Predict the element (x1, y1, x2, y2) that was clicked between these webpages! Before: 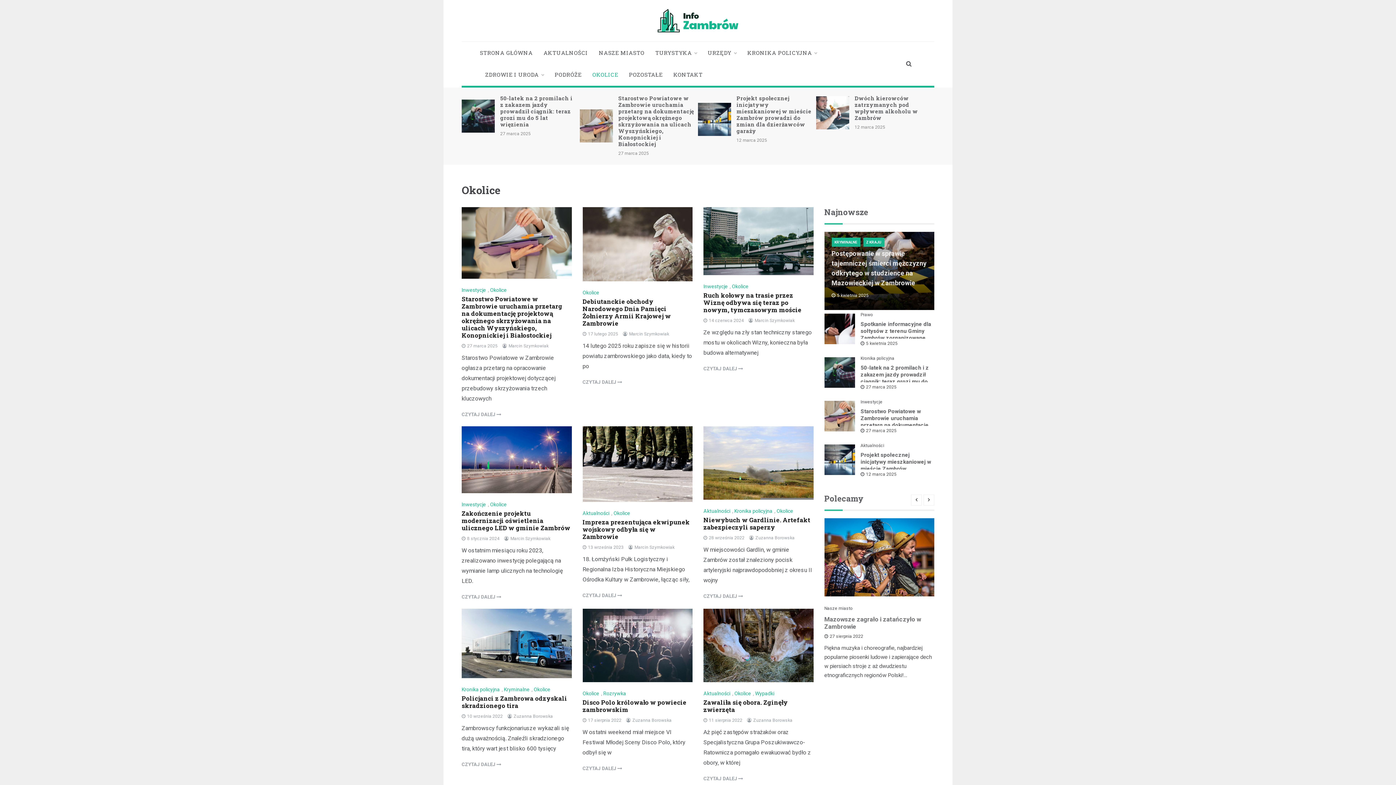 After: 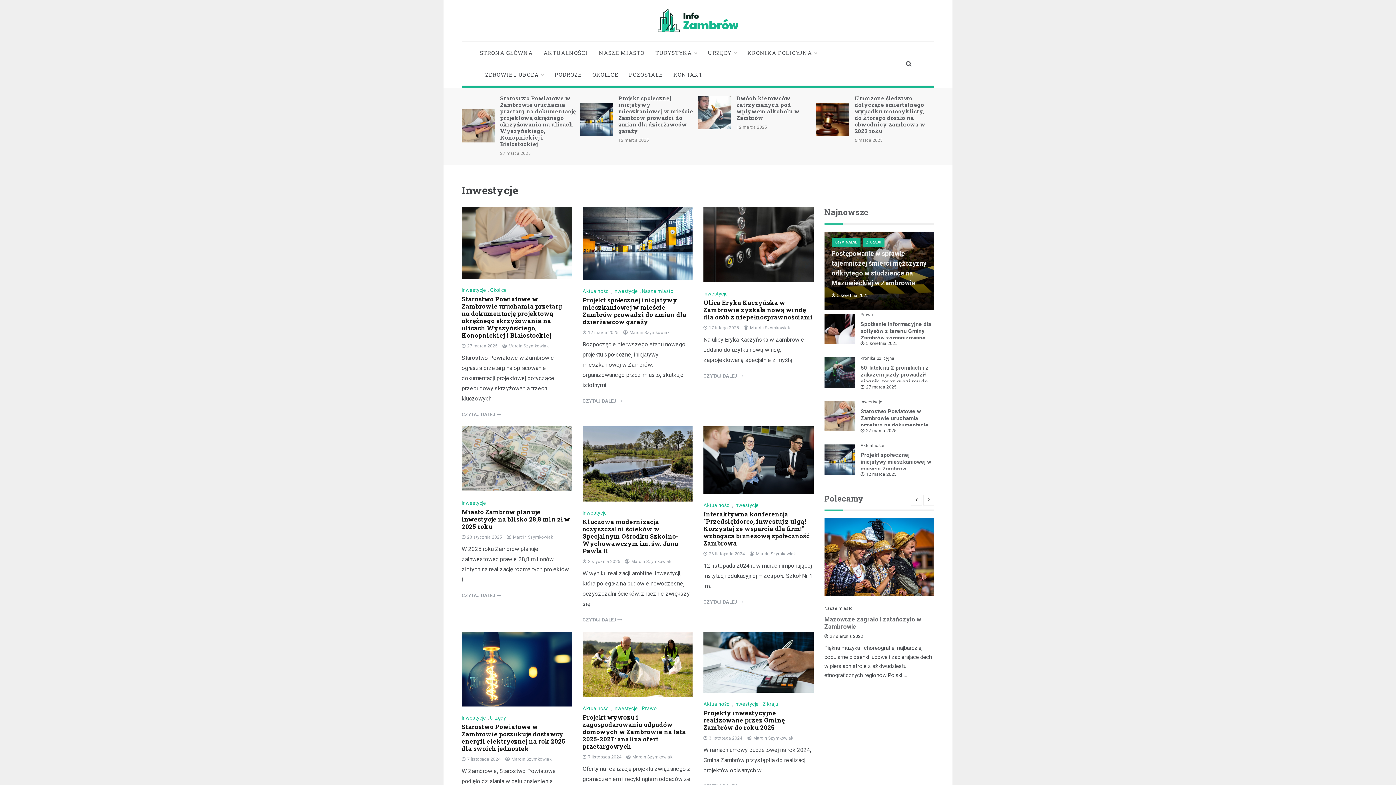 Action: bbox: (703, 283, 729, 289) label: Inwestycje